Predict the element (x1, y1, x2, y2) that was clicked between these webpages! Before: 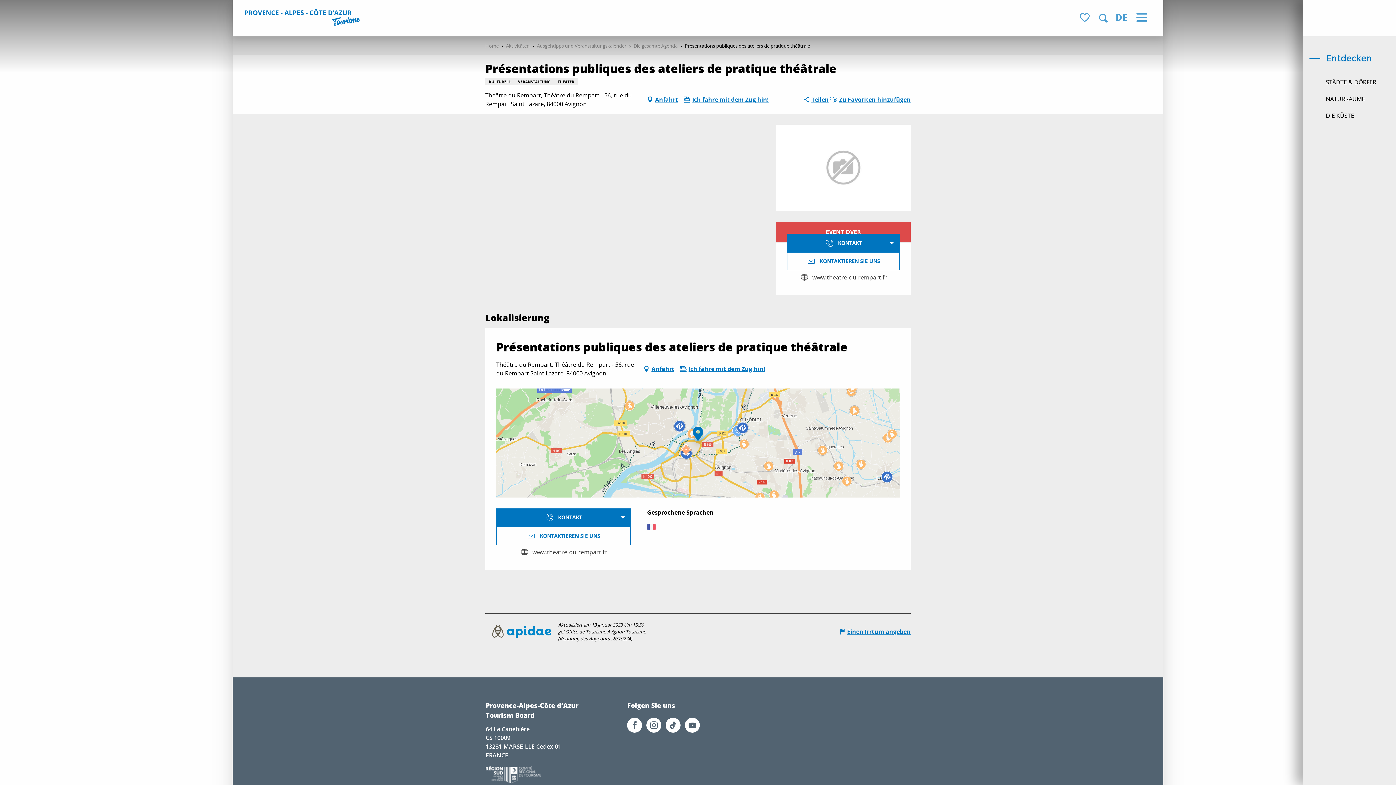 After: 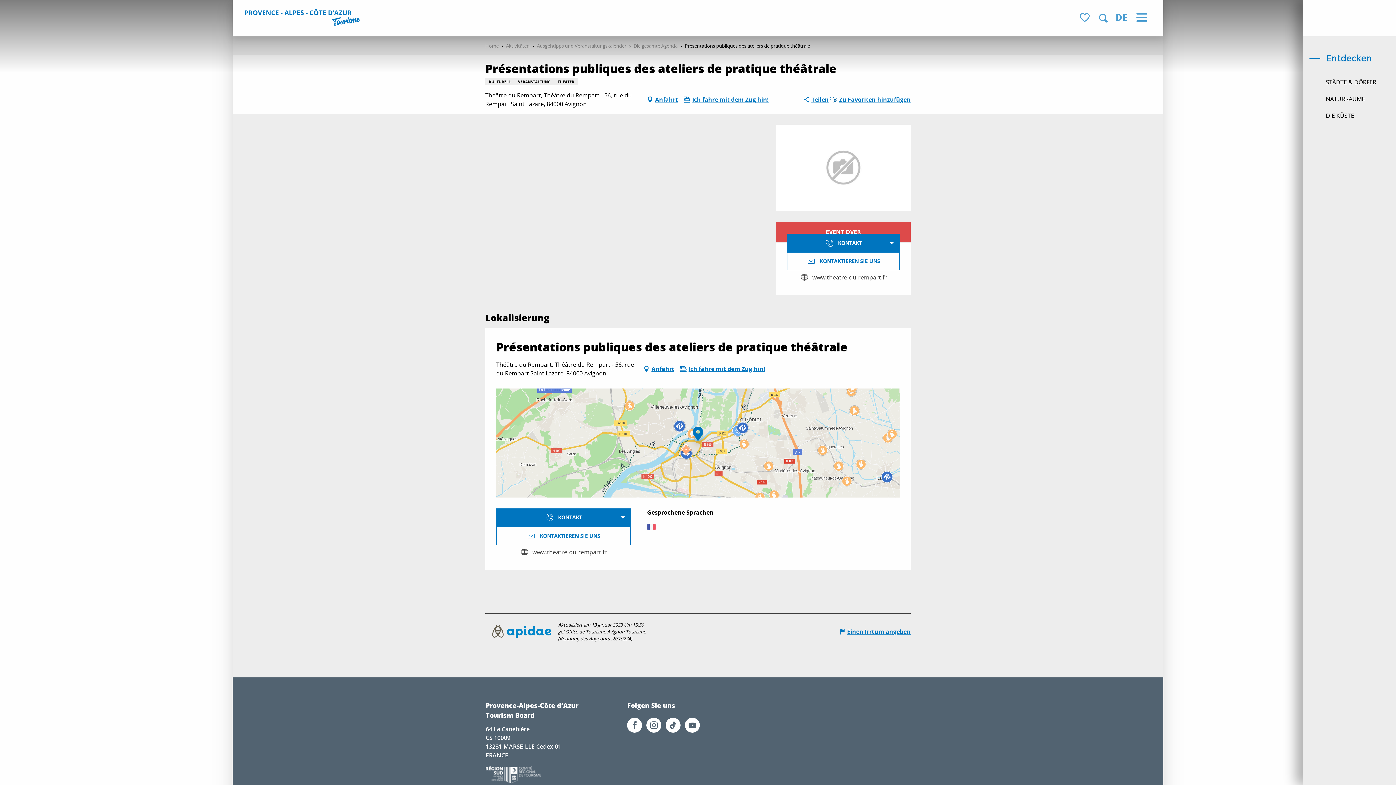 Action: bbox: (829, 93, 837, 106)